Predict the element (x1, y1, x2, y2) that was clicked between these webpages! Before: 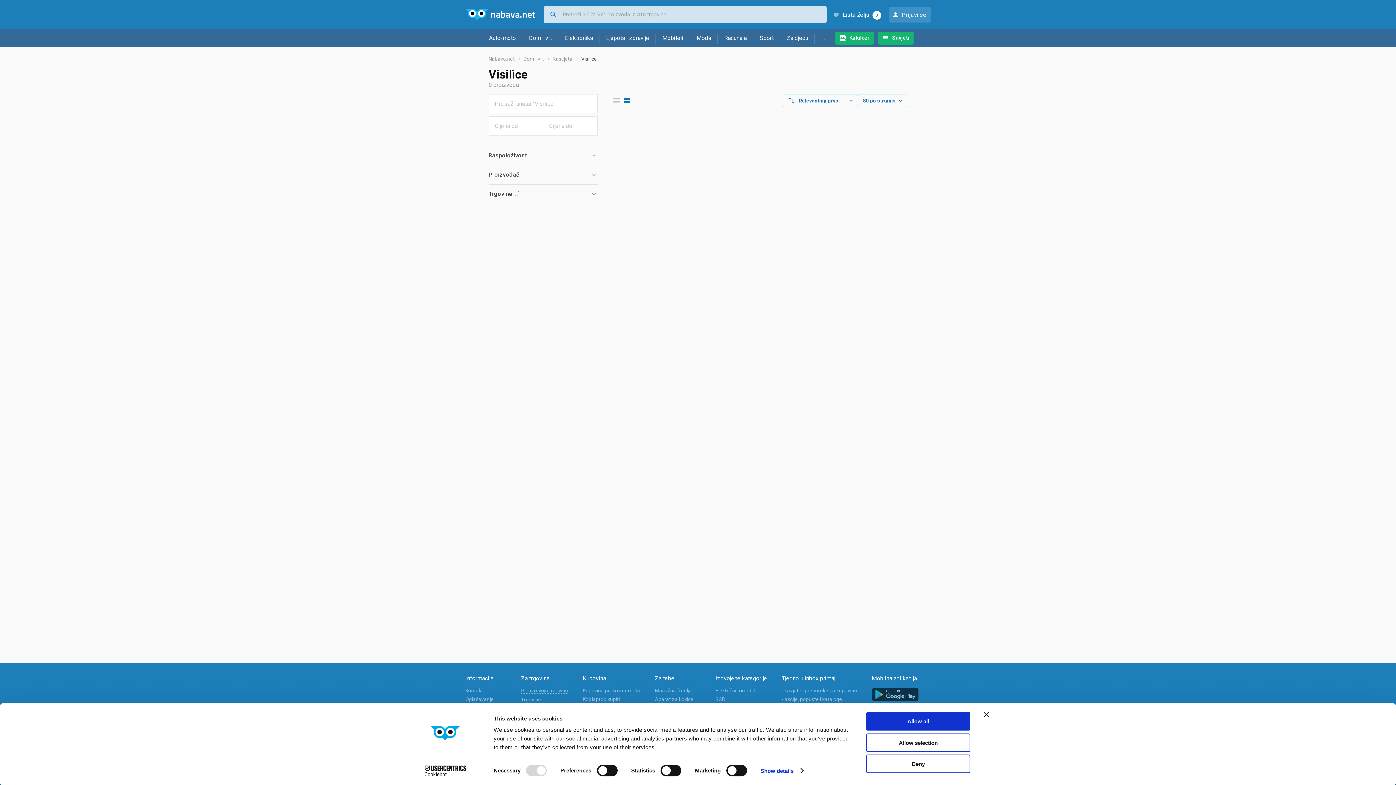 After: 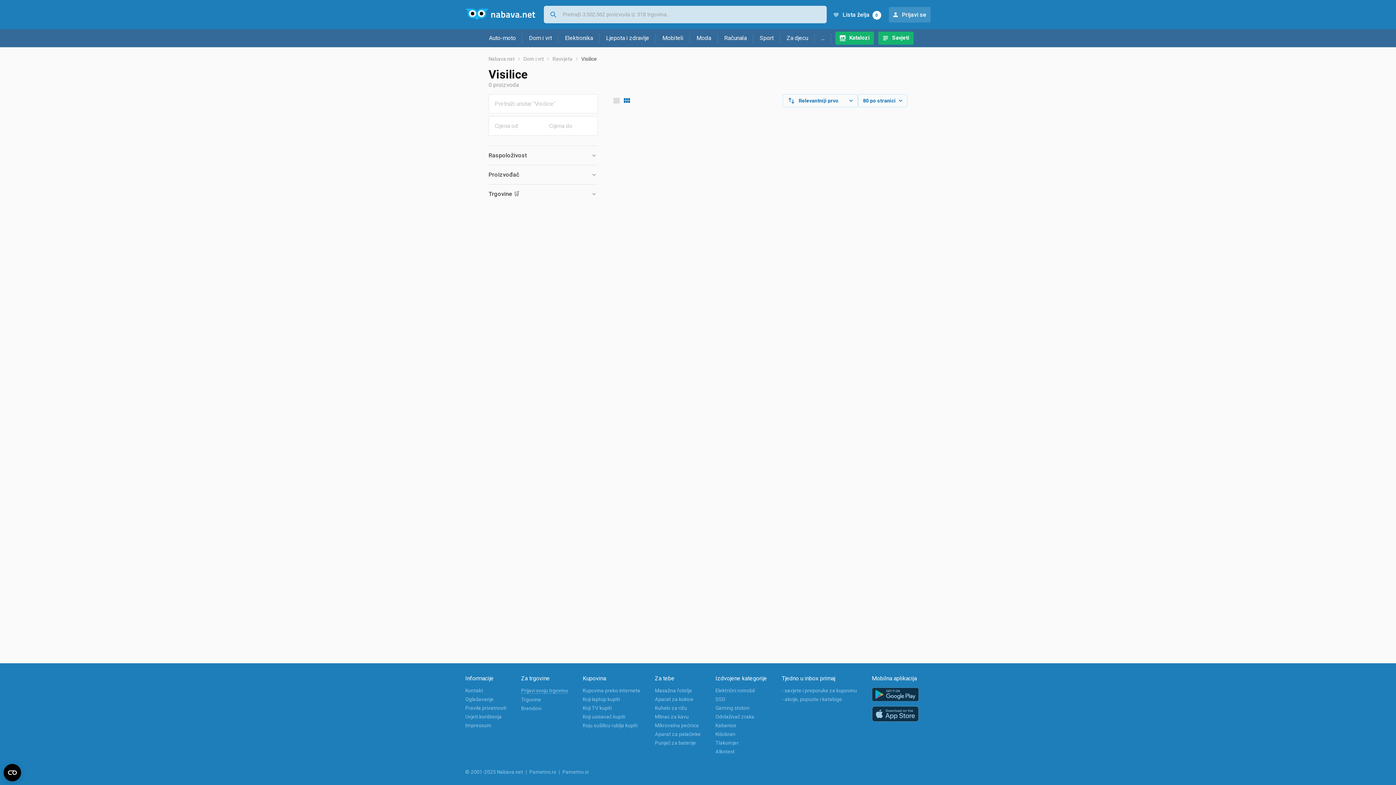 Action: label: Allow selection bbox: (866, 733, 970, 752)